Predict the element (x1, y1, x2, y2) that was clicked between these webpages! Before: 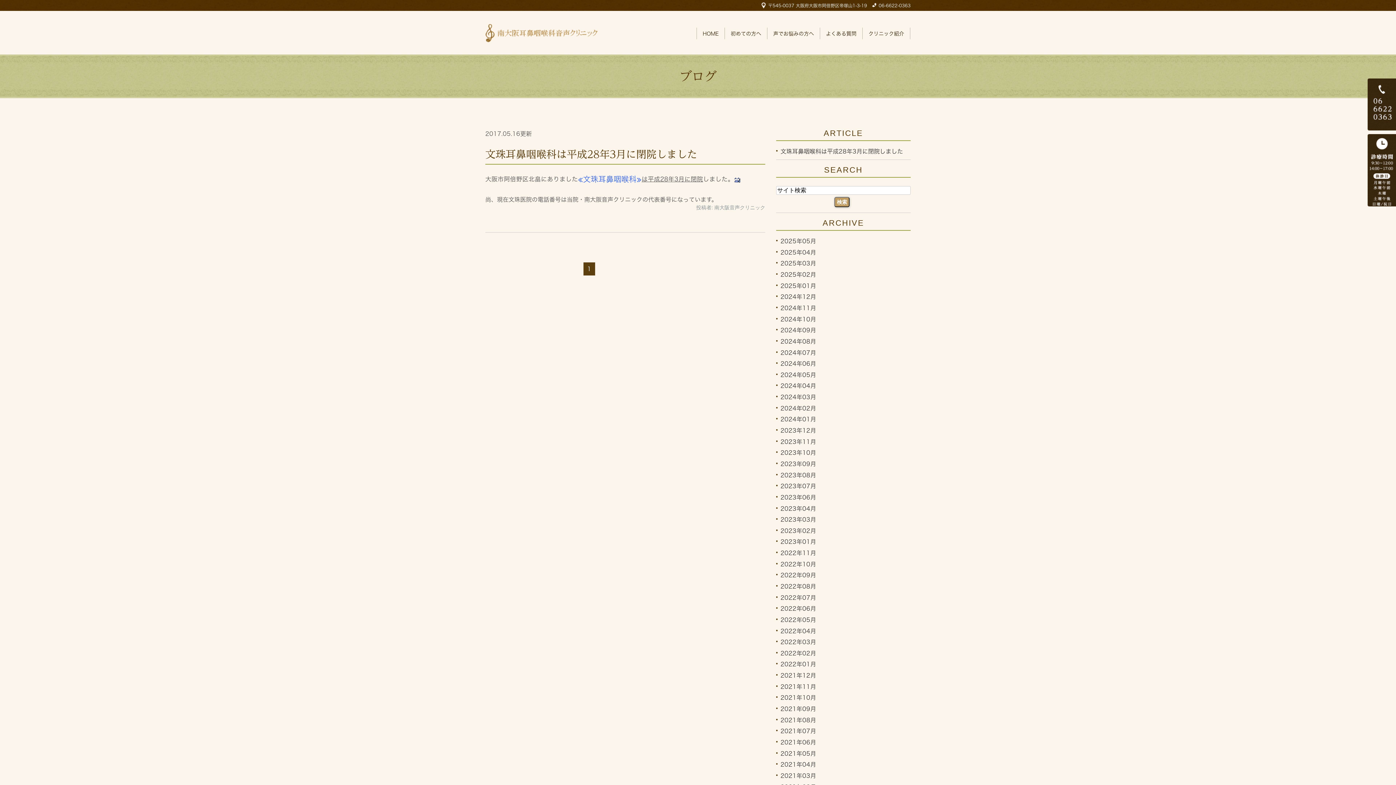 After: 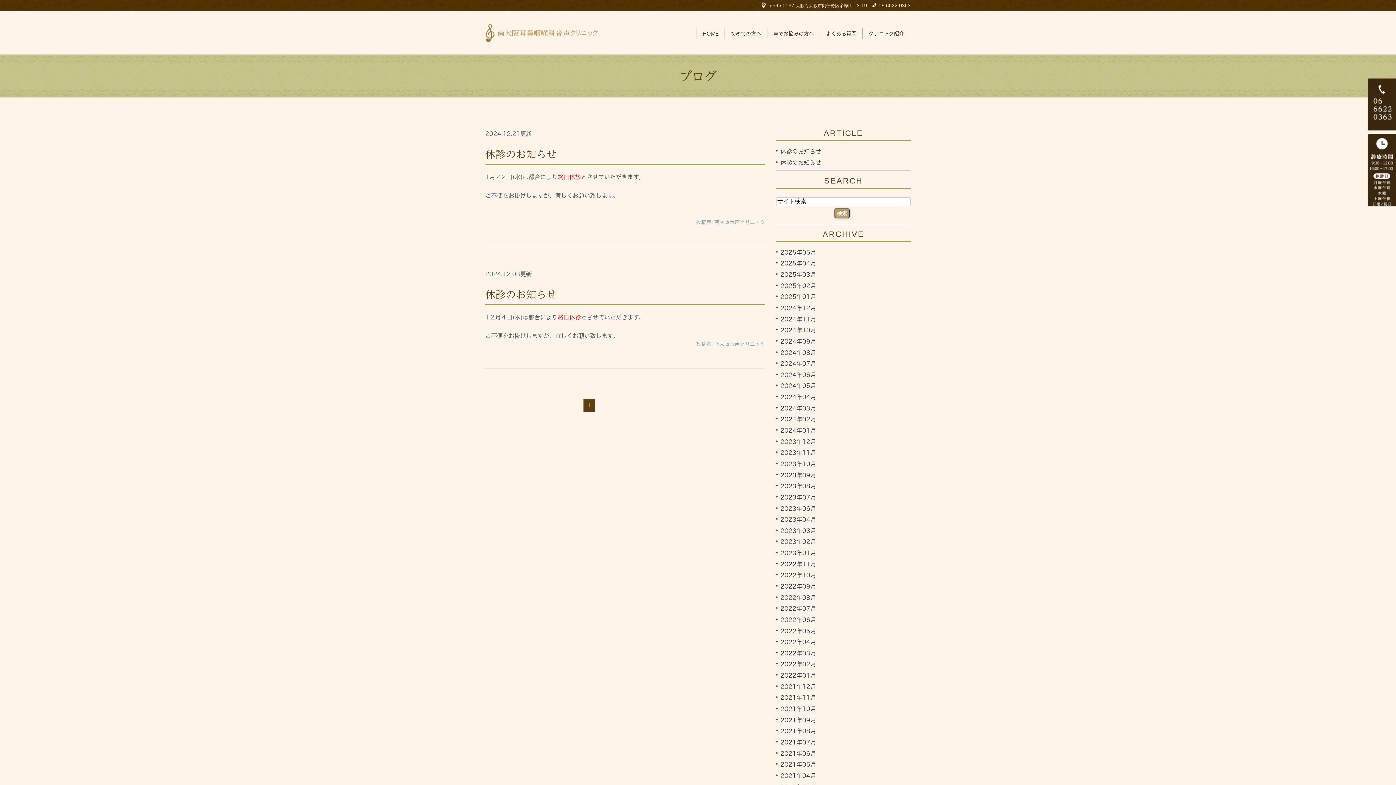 Action: label: 2024年12月 bbox: (780, 294, 816, 299)